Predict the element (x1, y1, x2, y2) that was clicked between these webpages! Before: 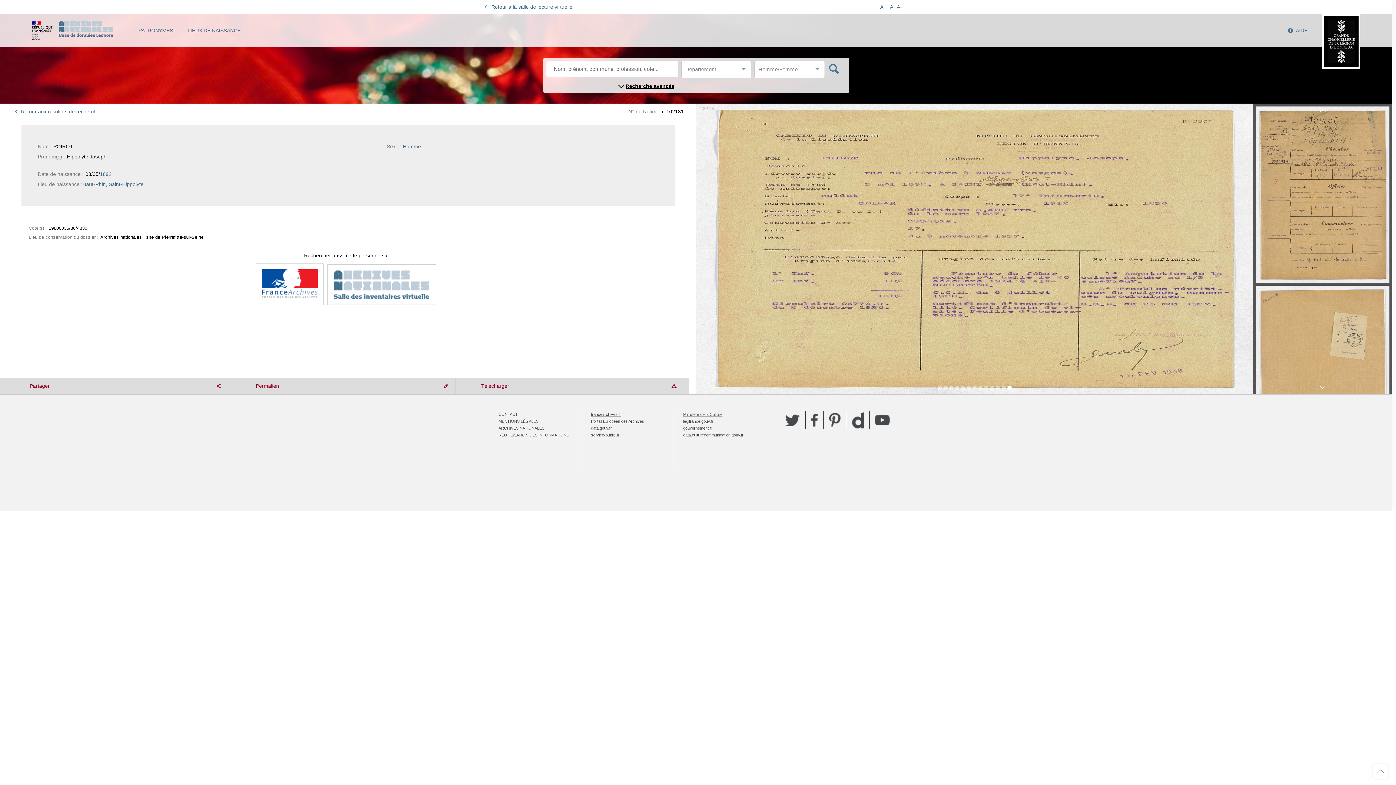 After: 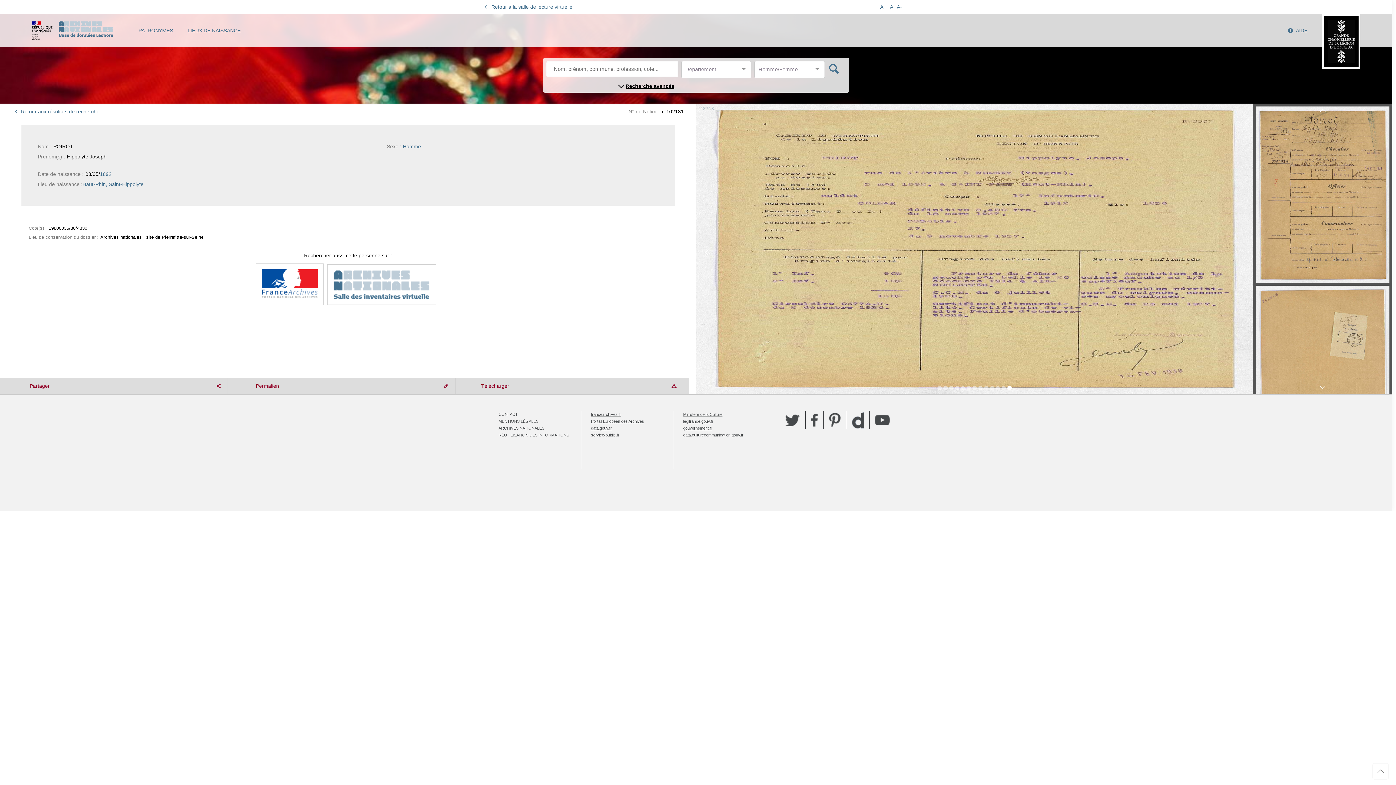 Action: label: data.culturecommunication.gouv.fr bbox: (683, 433, 743, 437)